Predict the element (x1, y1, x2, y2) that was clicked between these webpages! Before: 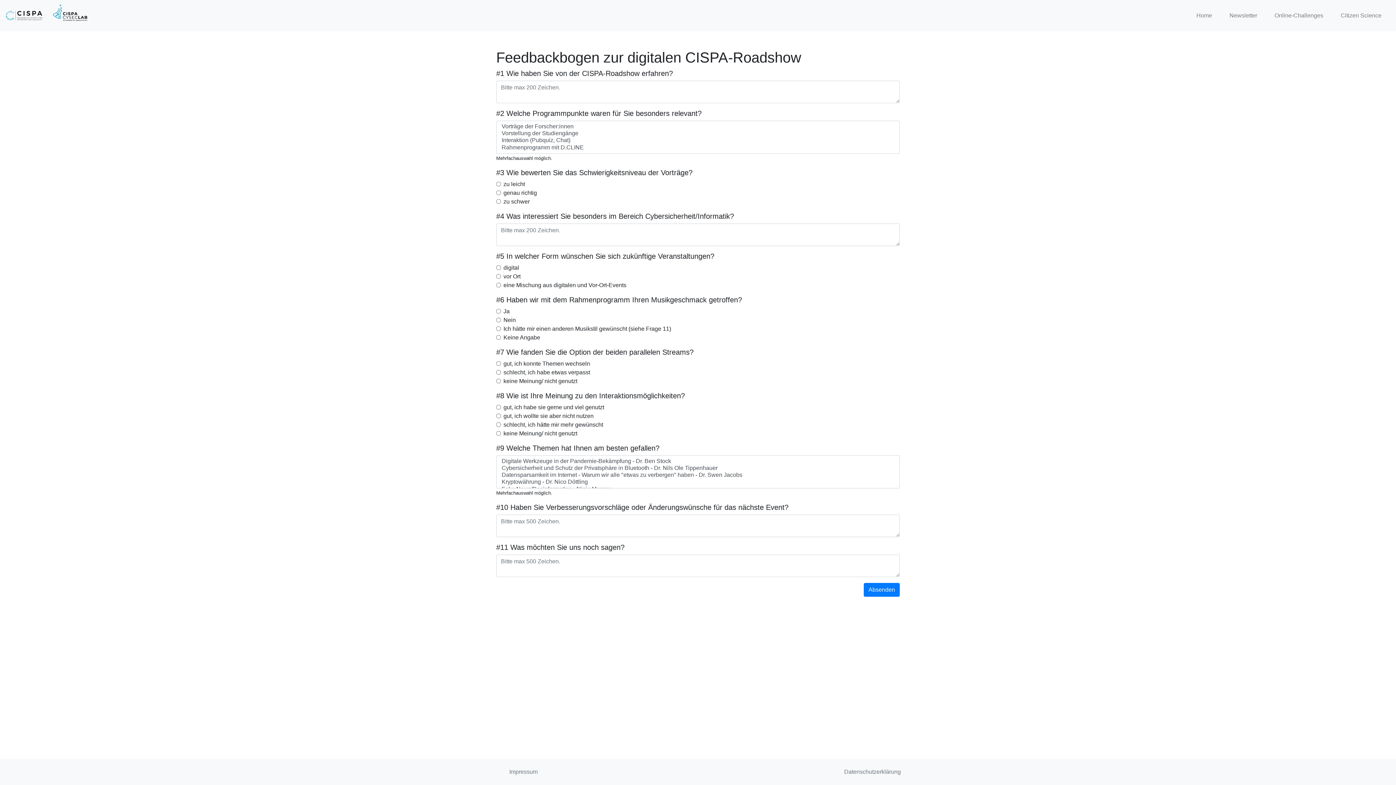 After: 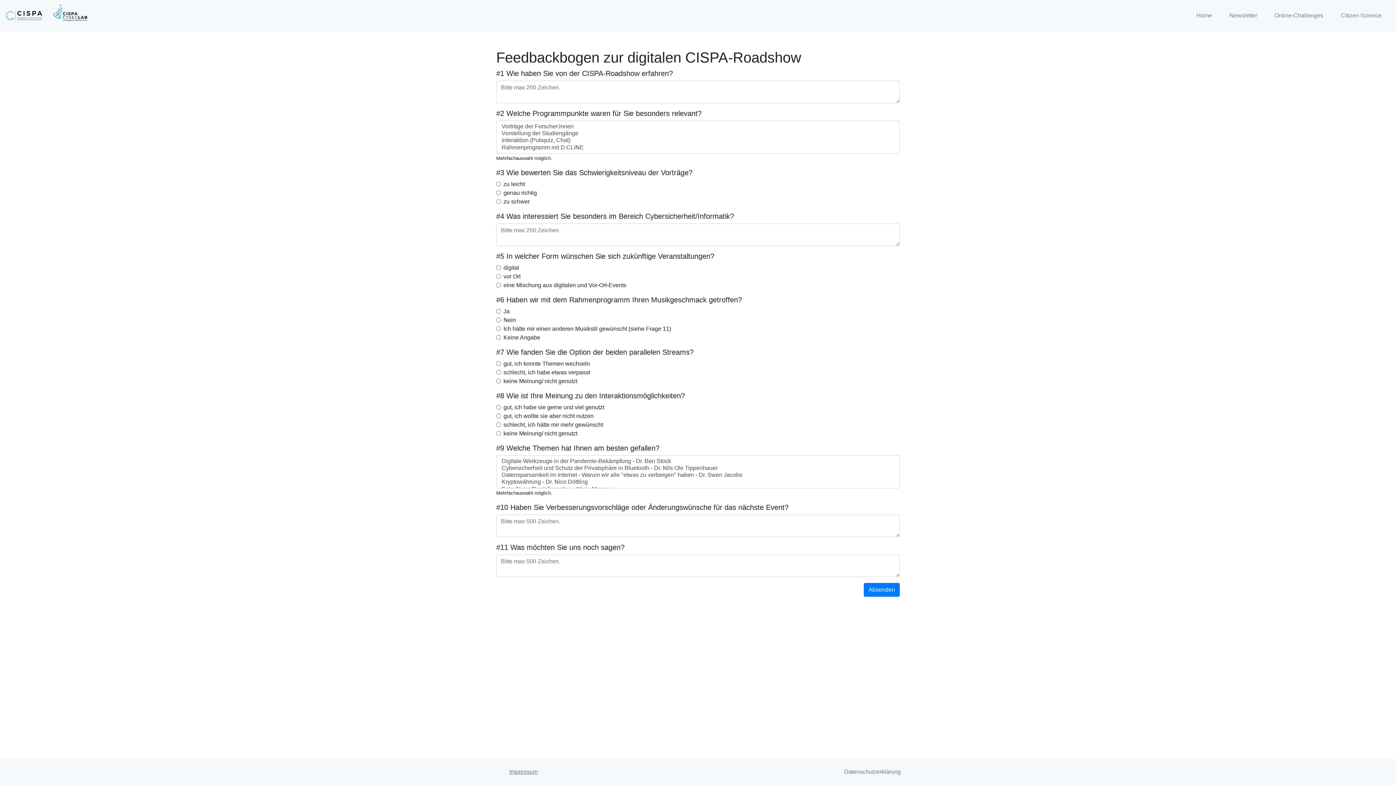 Action: label: Impressum bbox: (509, 769, 537, 775)